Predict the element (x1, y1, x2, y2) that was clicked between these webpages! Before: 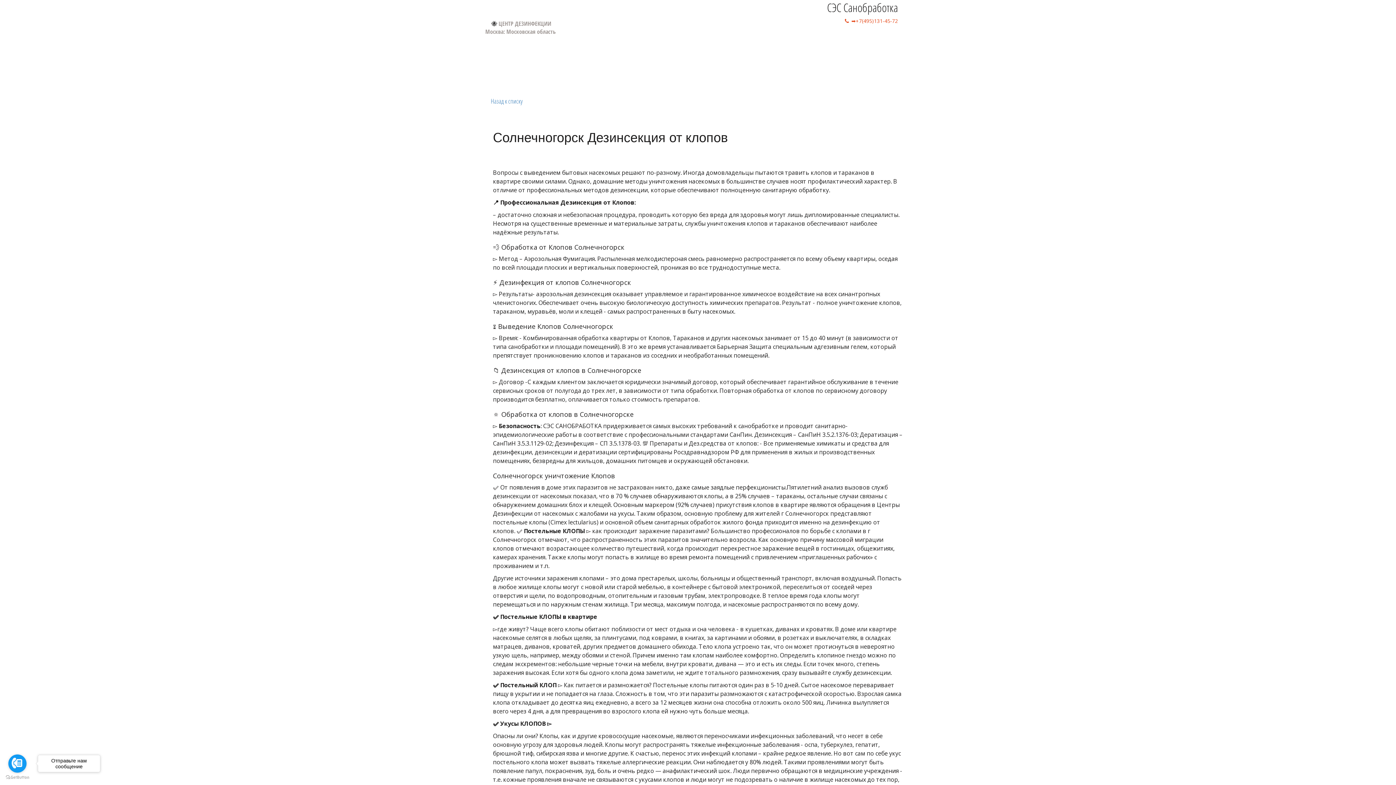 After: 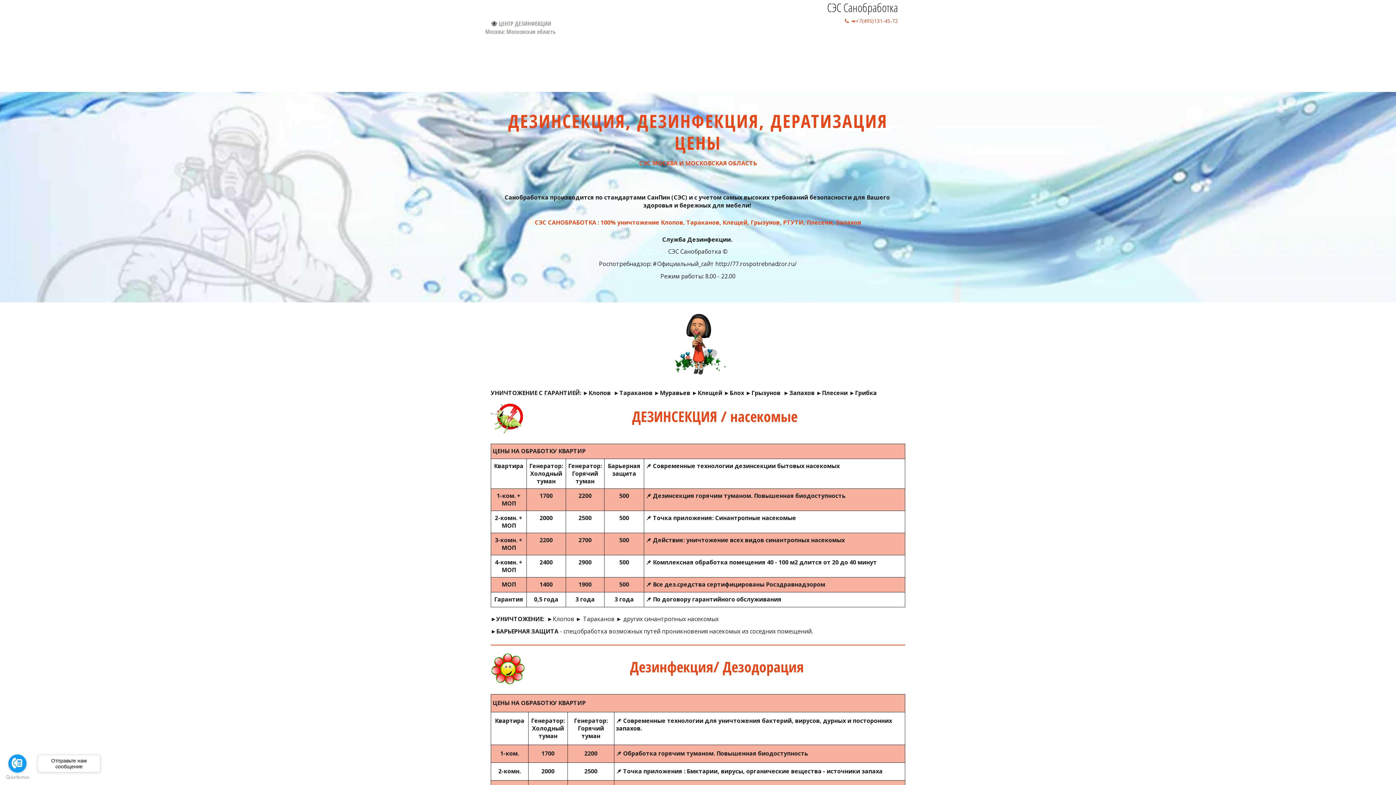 Action: bbox: (750, 33, 772, 50) label: 💰ЦЕНЫ